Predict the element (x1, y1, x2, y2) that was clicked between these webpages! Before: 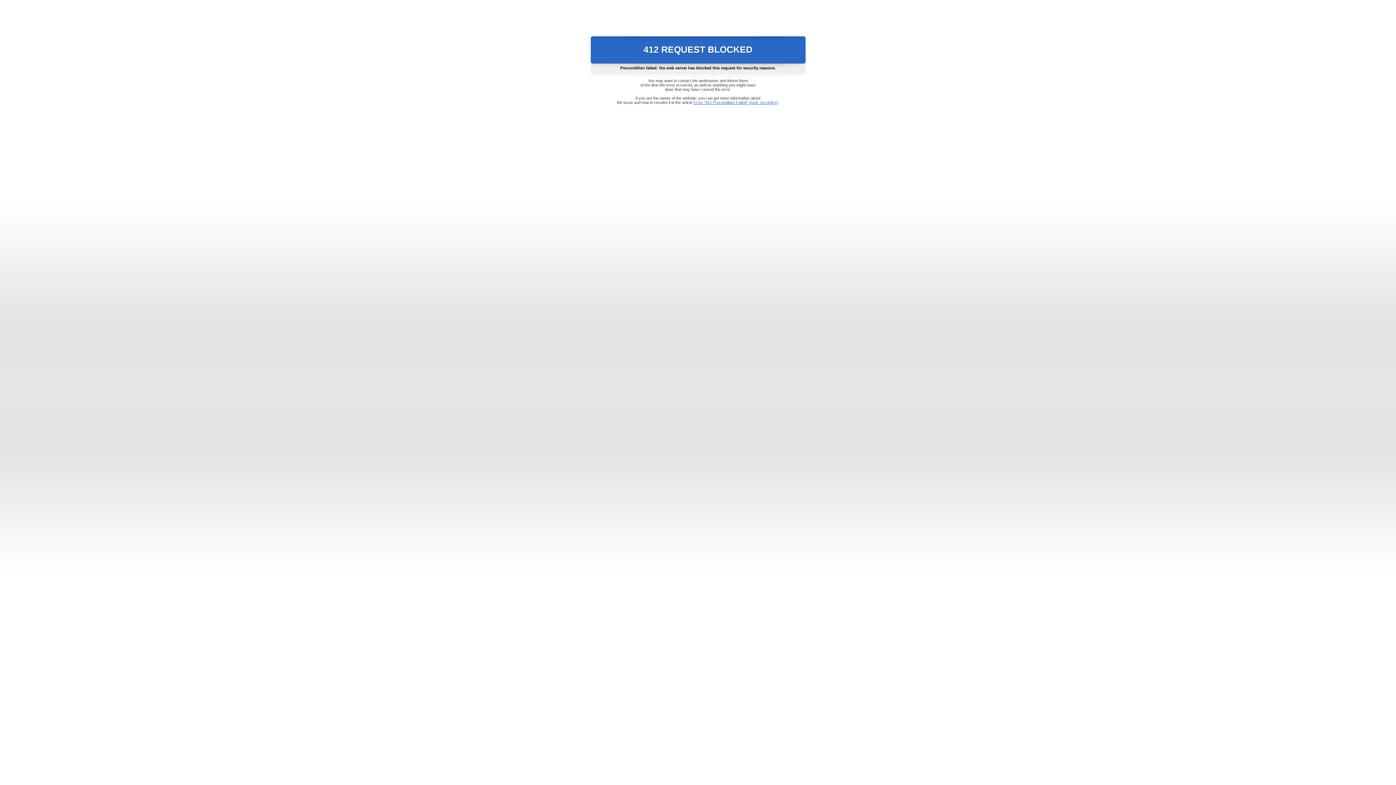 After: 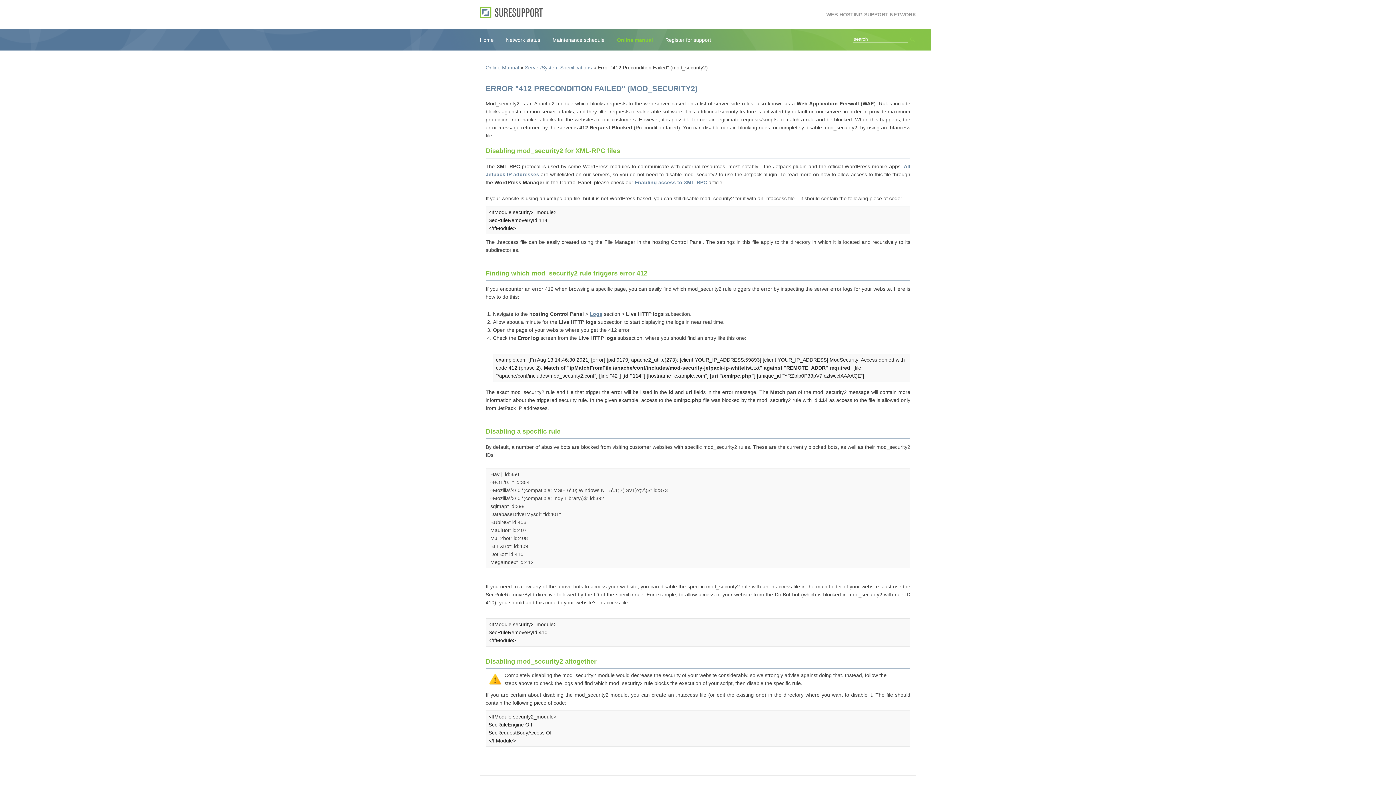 Action: label: Error "412 Precondition Failed" (mod_security2) bbox: (693, 100, 778, 104)